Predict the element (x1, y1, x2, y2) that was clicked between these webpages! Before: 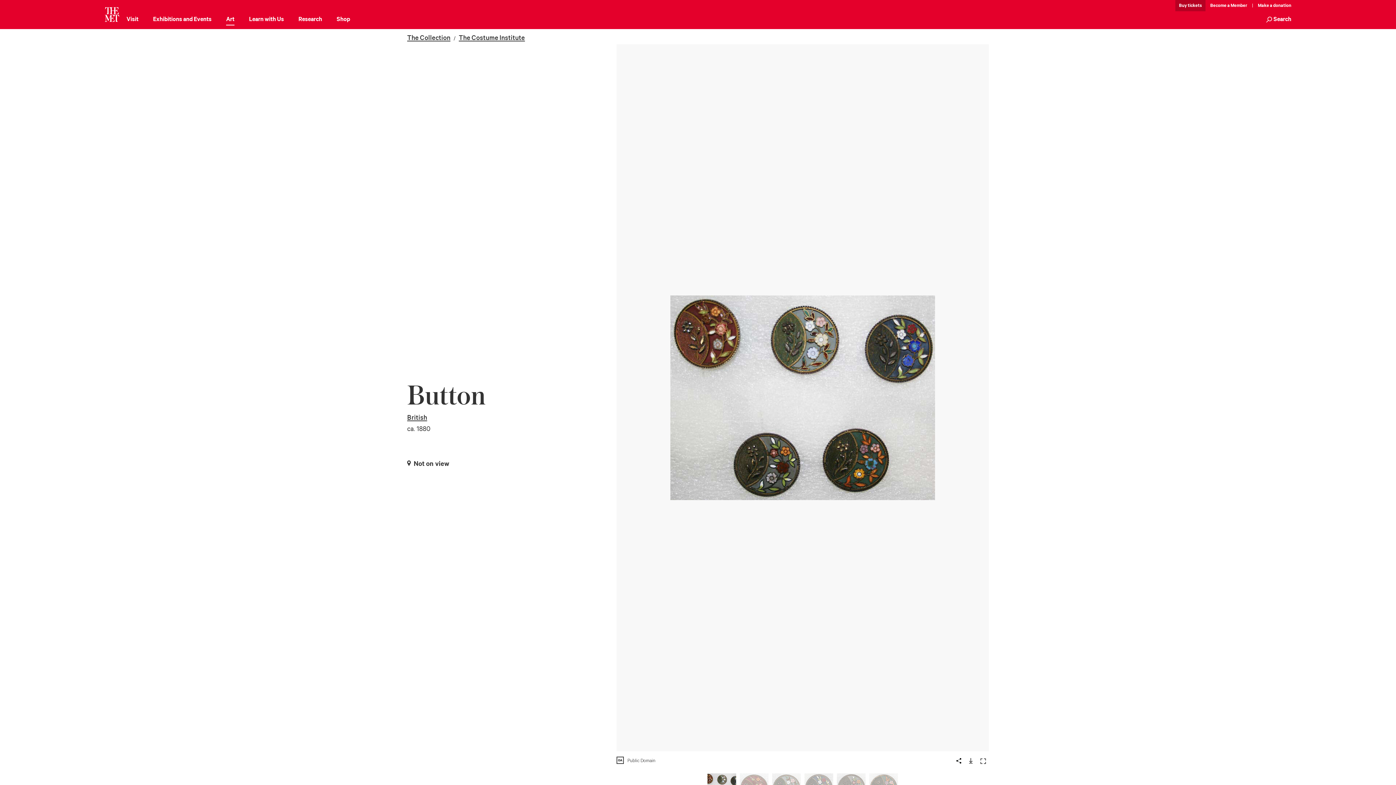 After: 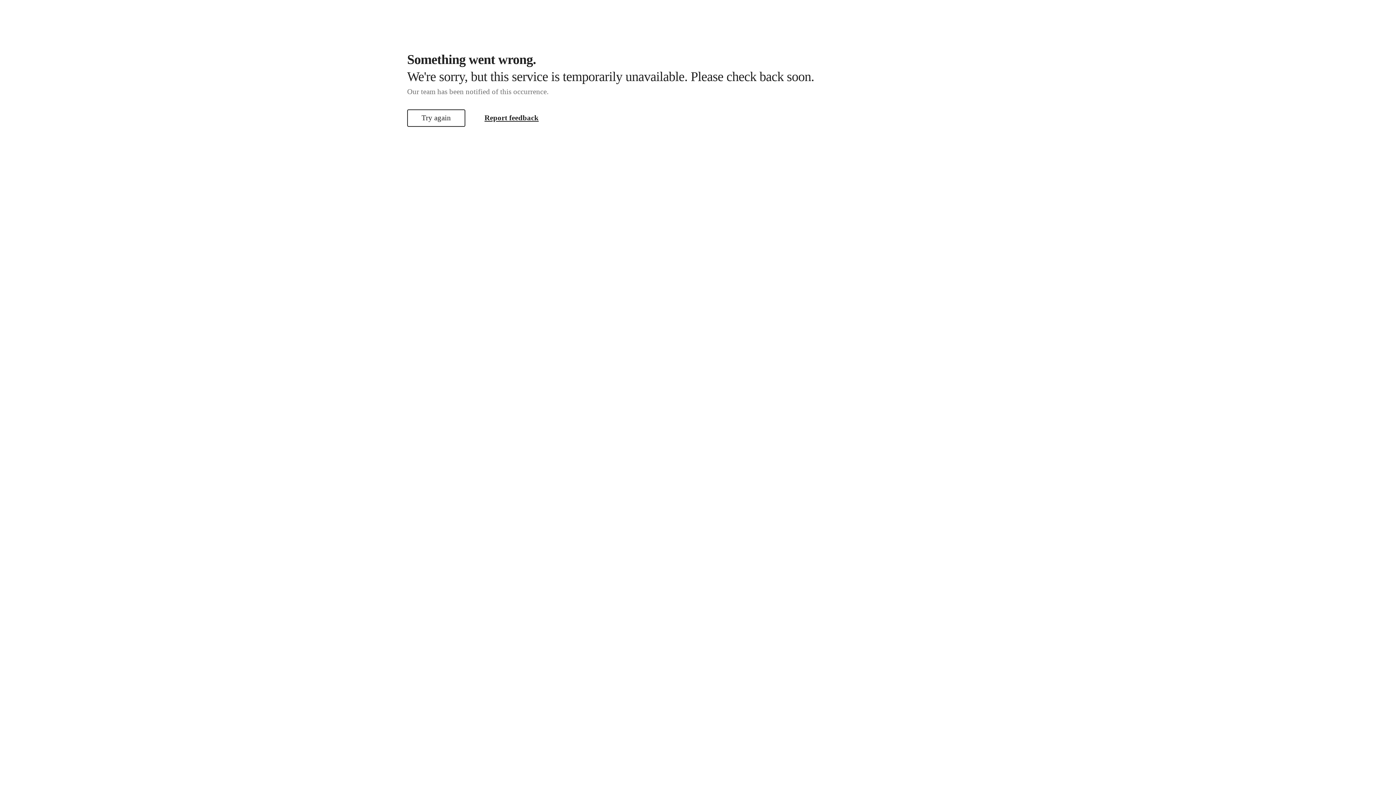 Action: label: British bbox: (407, 413, 427, 422)